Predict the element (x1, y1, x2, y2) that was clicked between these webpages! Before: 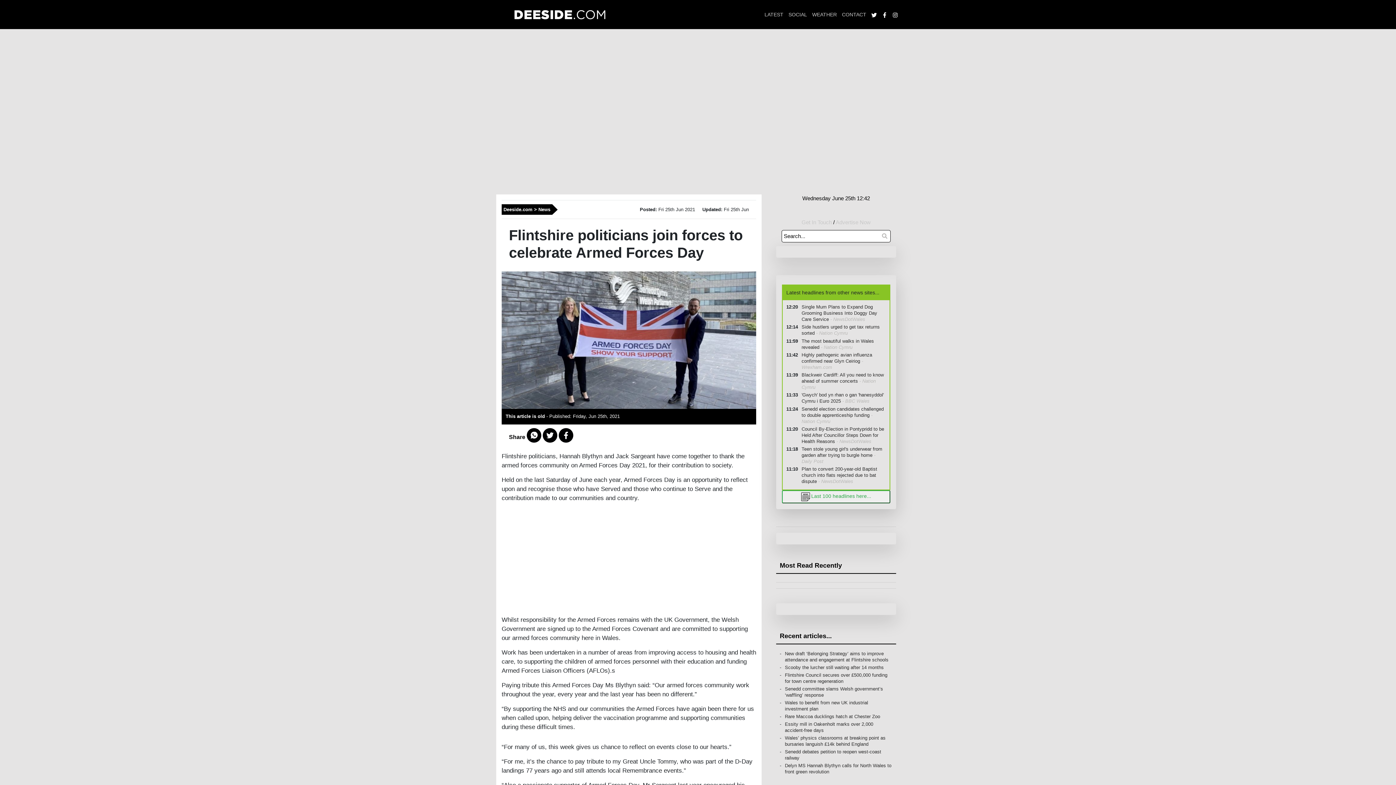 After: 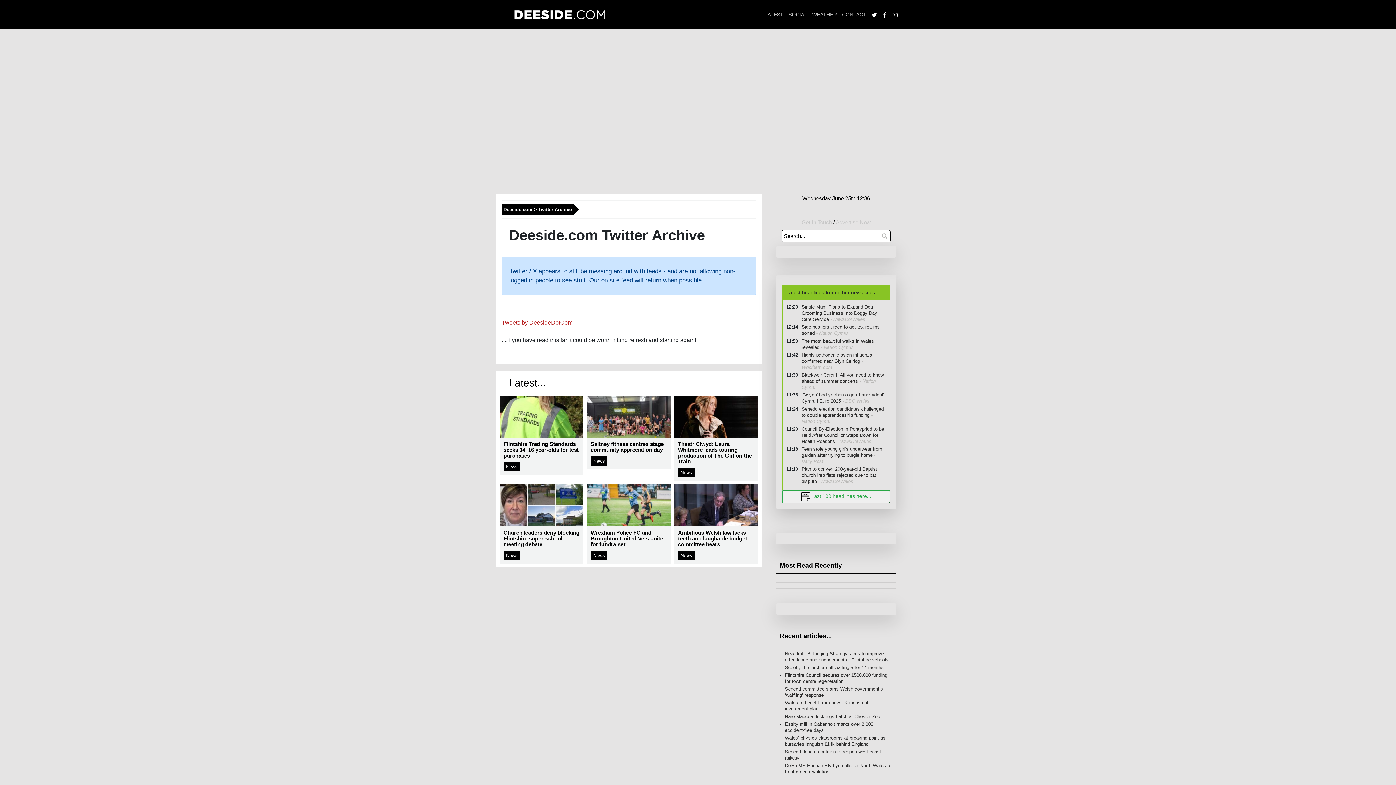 Action: label: SOCIAL bbox: (788, 11, 807, 17)